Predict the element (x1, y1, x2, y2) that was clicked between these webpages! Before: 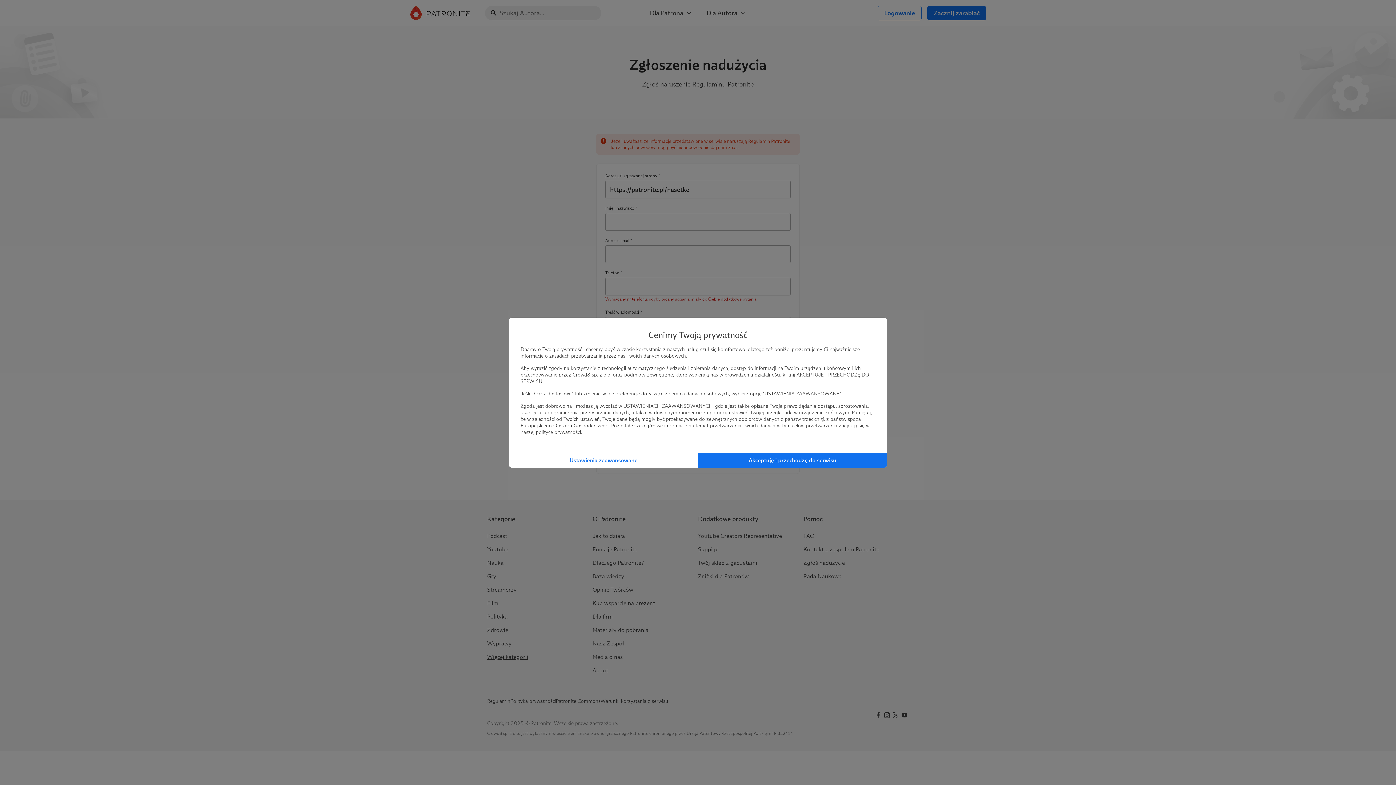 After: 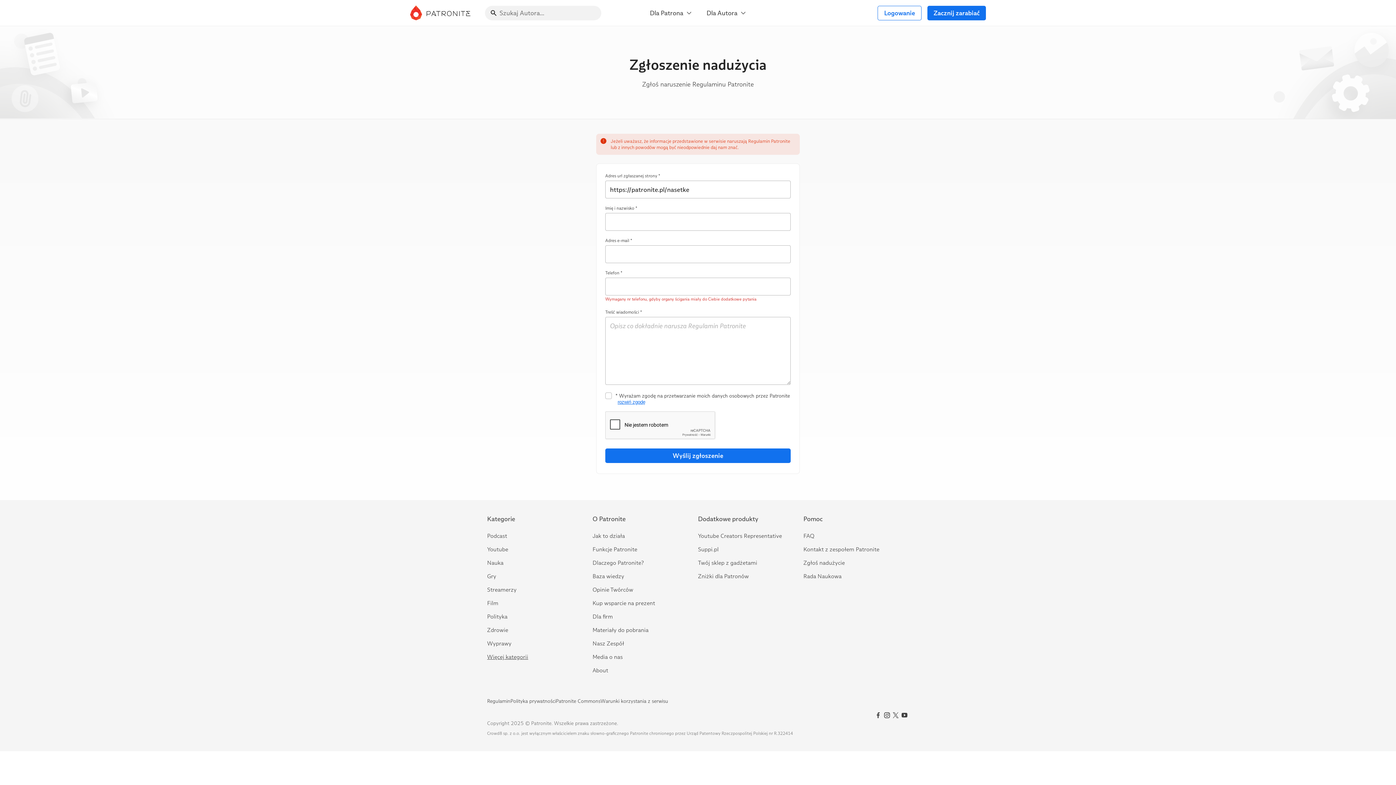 Action: bbox: (698, 452, 887, 467) label: Akceptuję i przechodzę do serwisu